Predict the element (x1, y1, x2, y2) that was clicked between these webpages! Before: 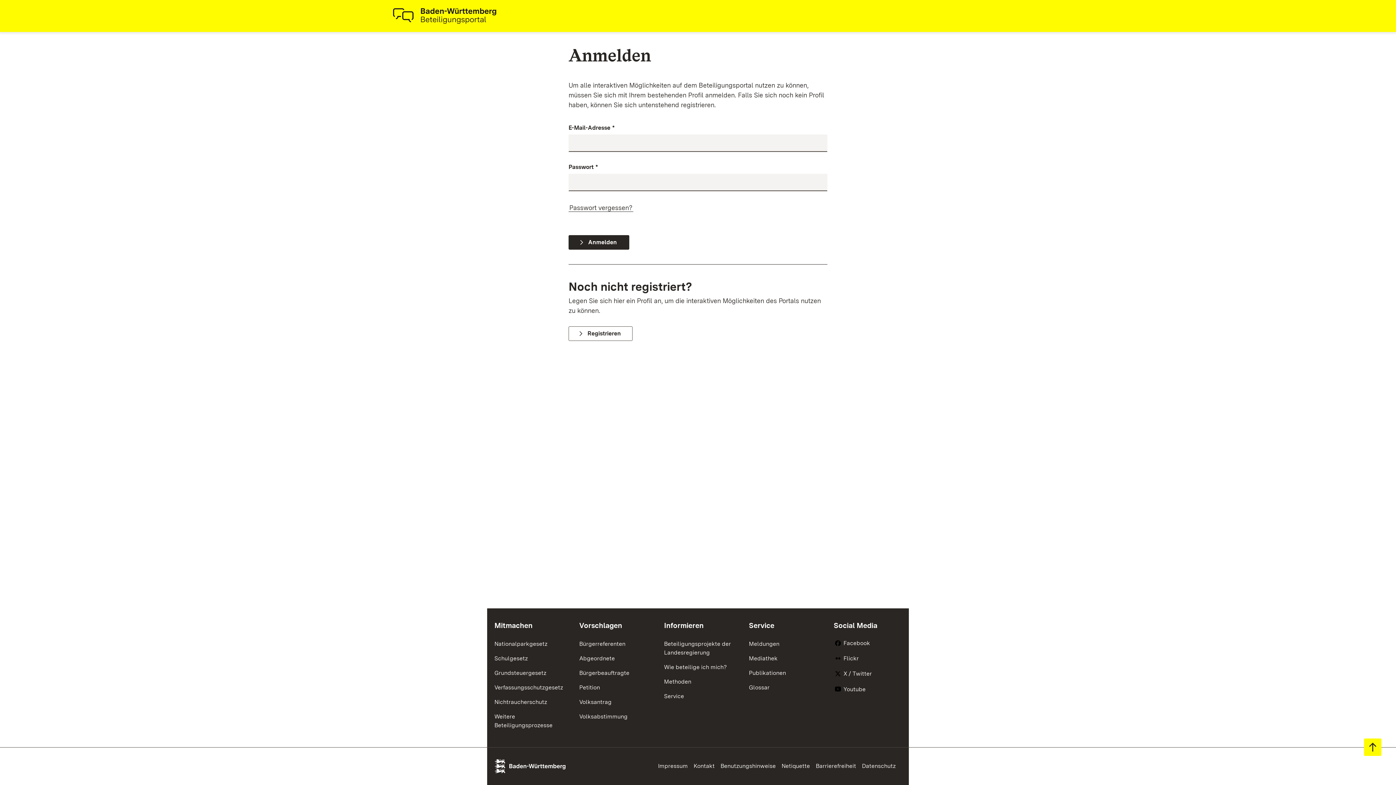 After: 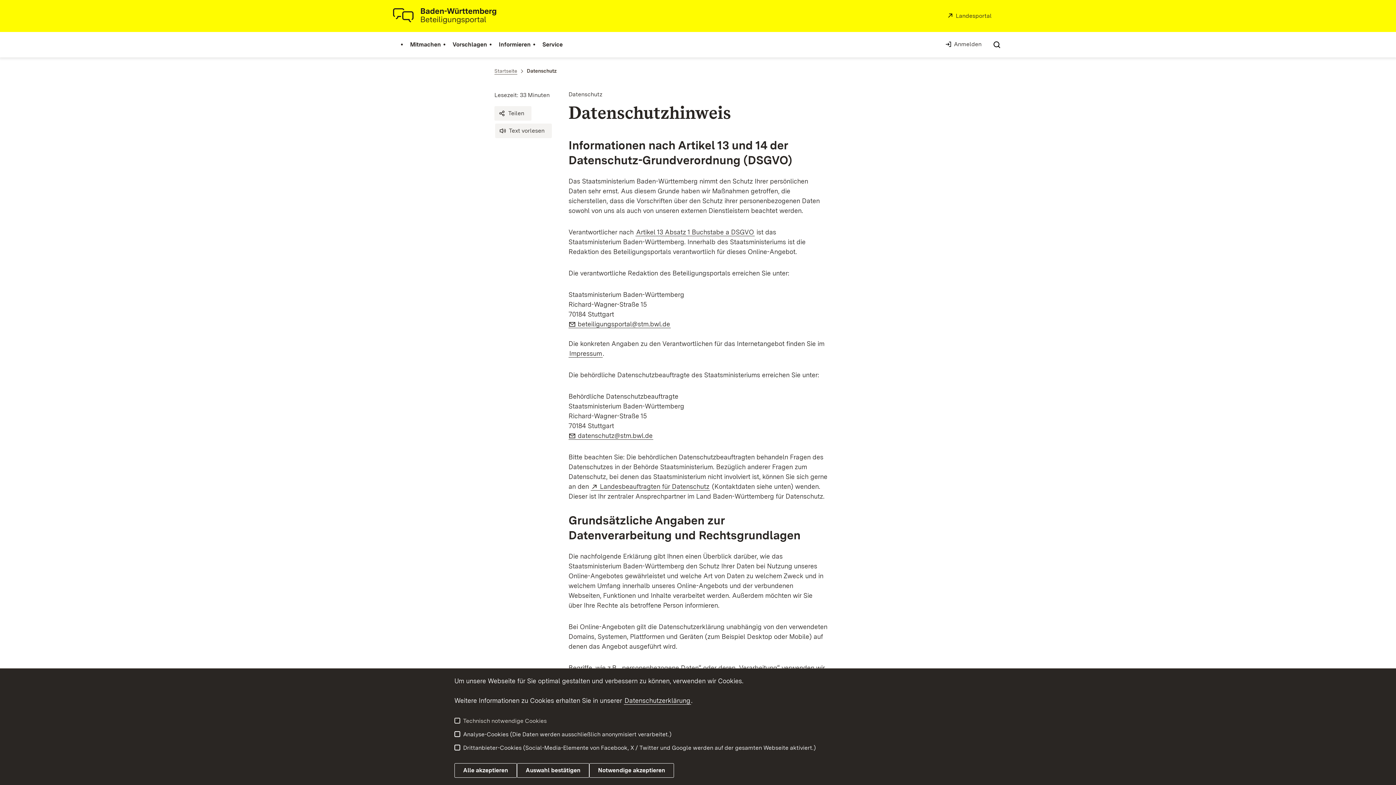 Action: label: Datenschutz bbox: (862, 762, 896, 769)